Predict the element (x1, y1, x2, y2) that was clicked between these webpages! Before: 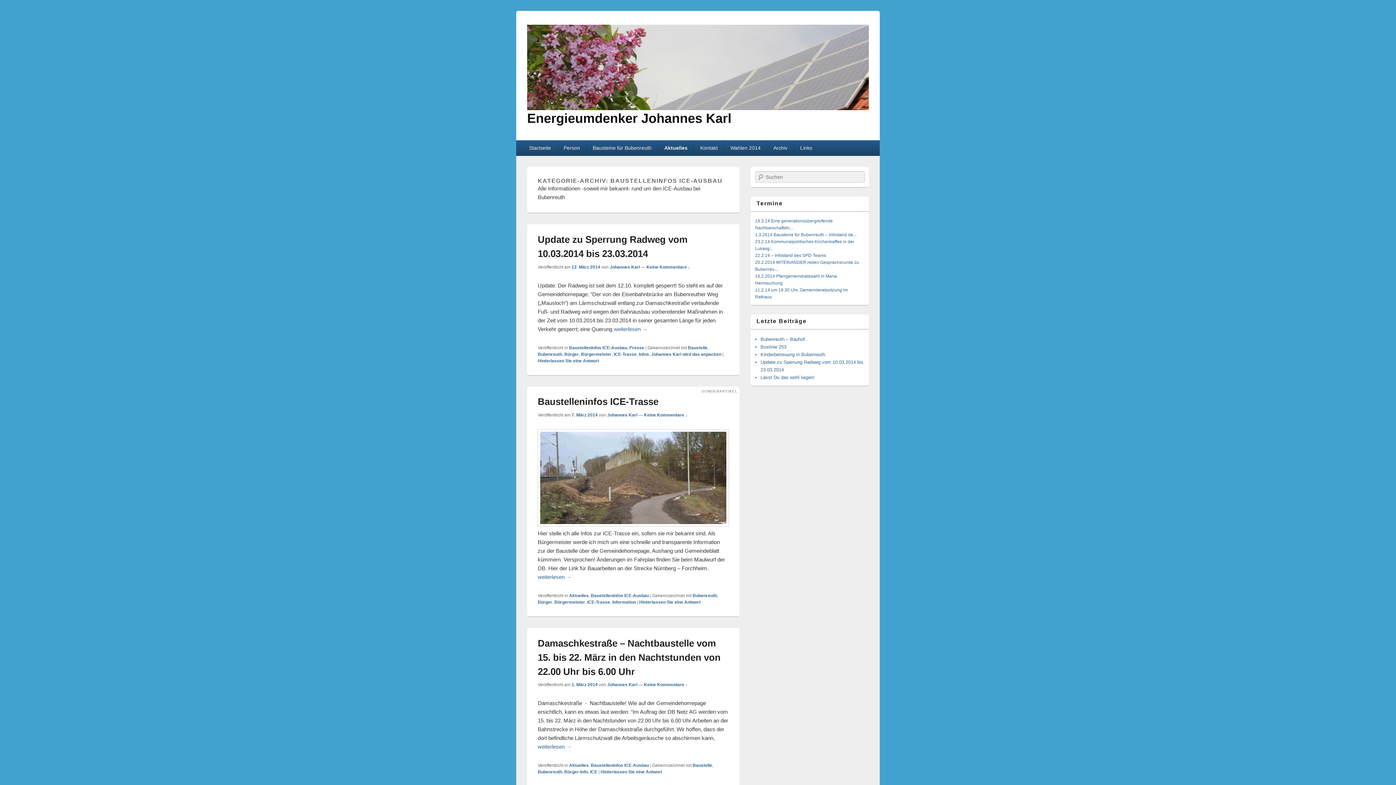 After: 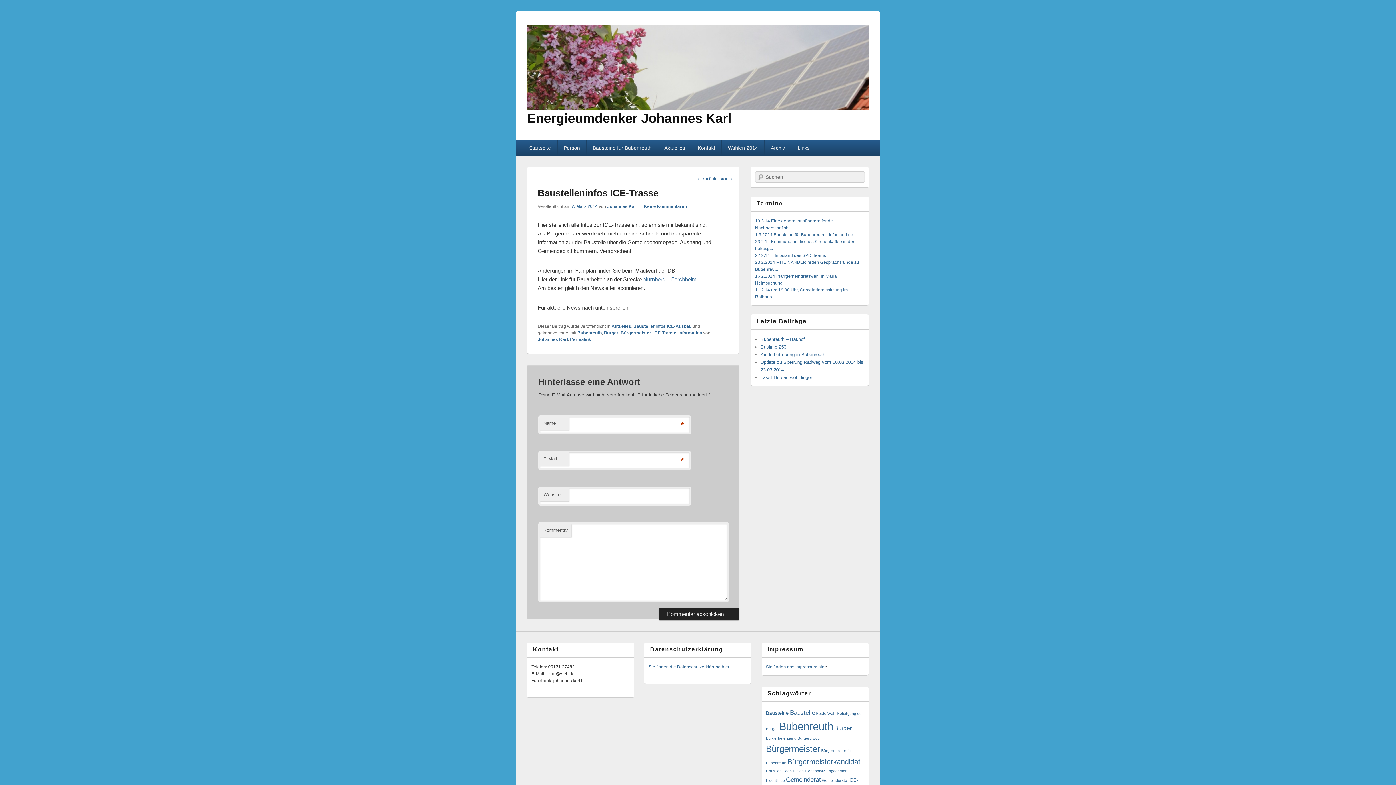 Action: bbox: (571, 412, 597, 417) label: 7. März 2014